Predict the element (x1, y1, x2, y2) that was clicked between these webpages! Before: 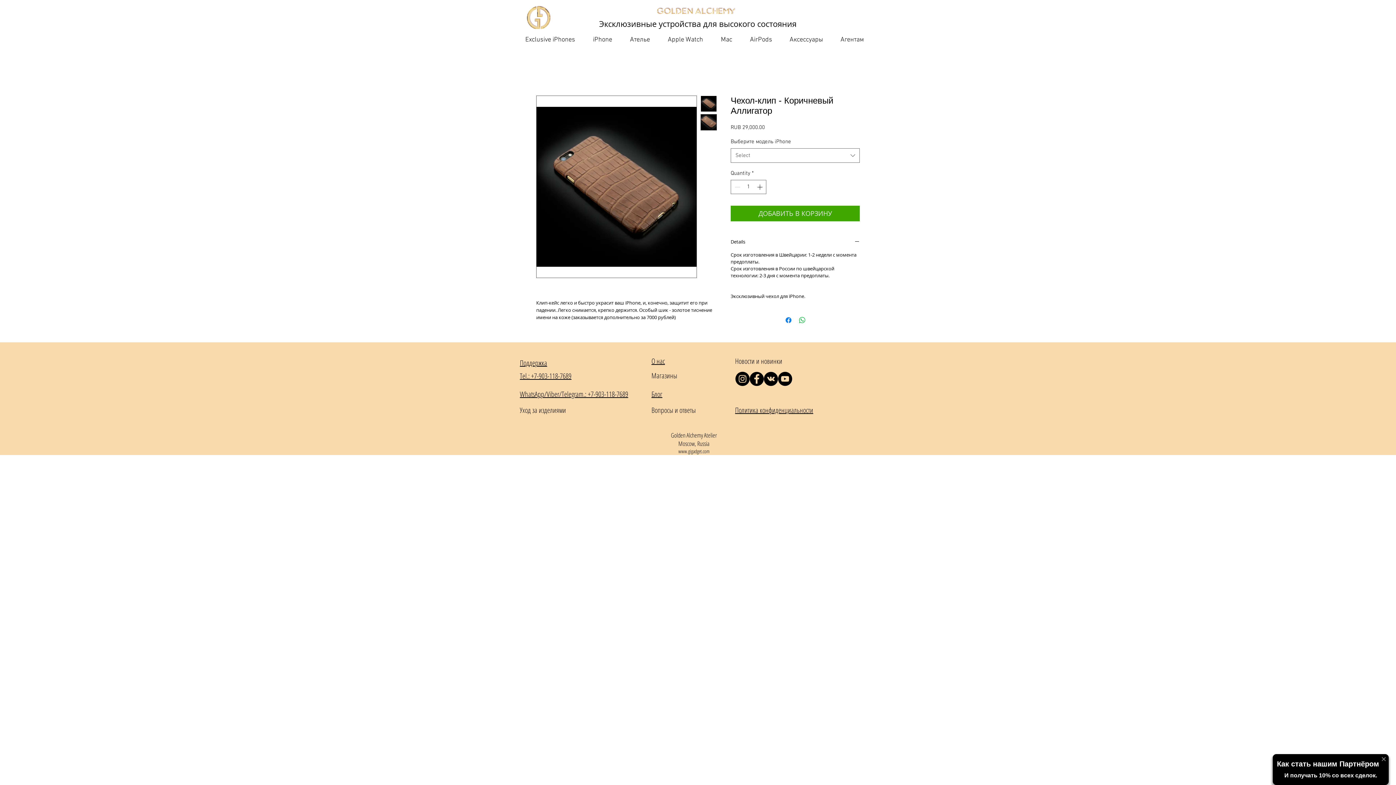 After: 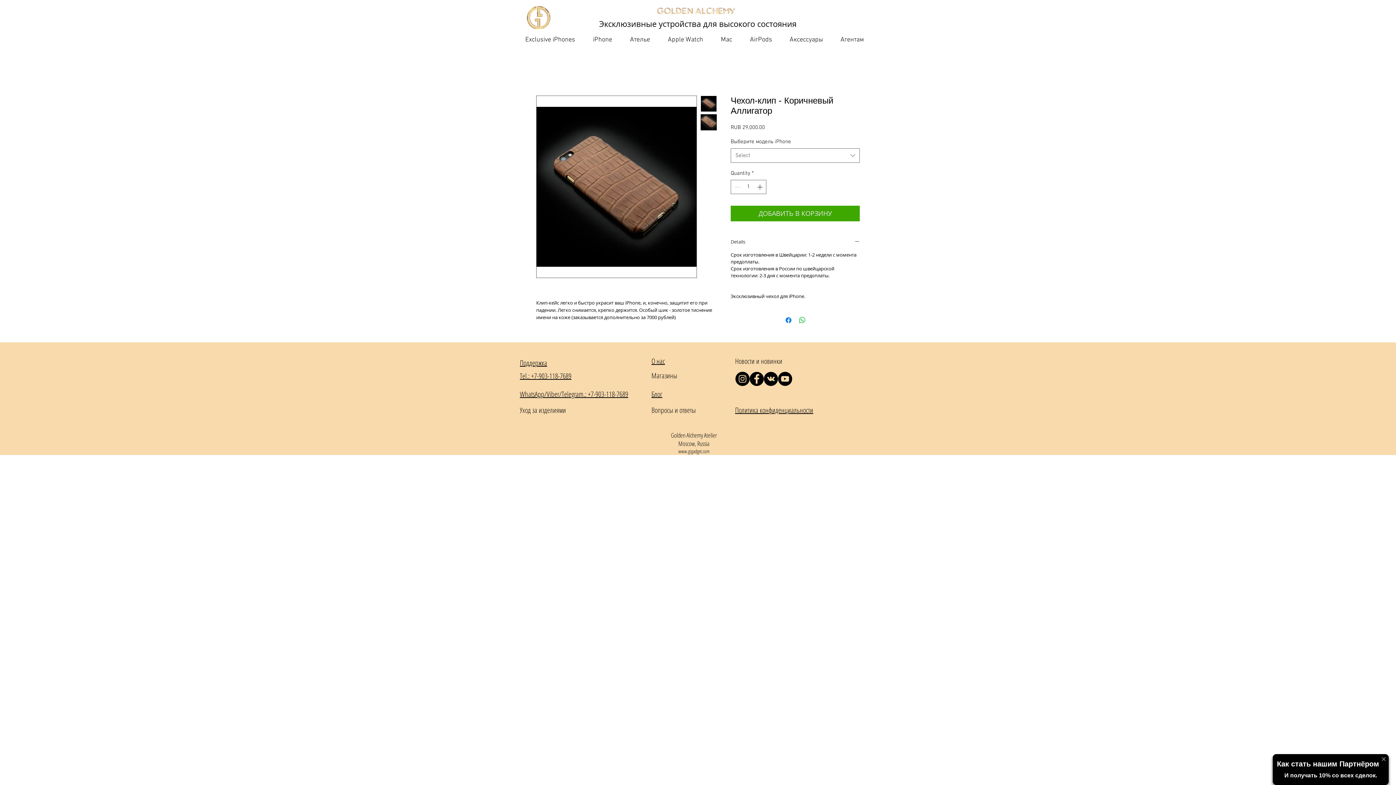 Action: bbox: (730, 238, 860, 245) label: Details